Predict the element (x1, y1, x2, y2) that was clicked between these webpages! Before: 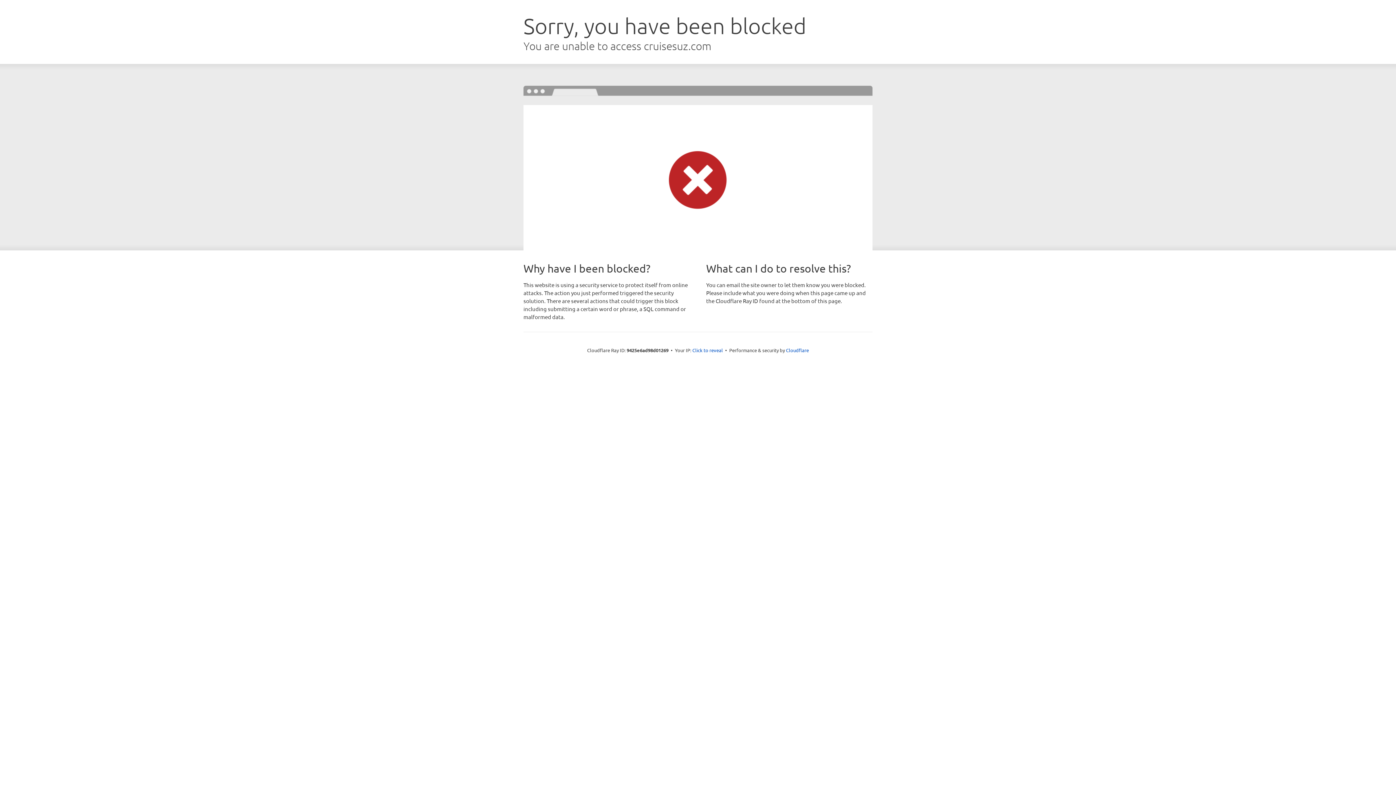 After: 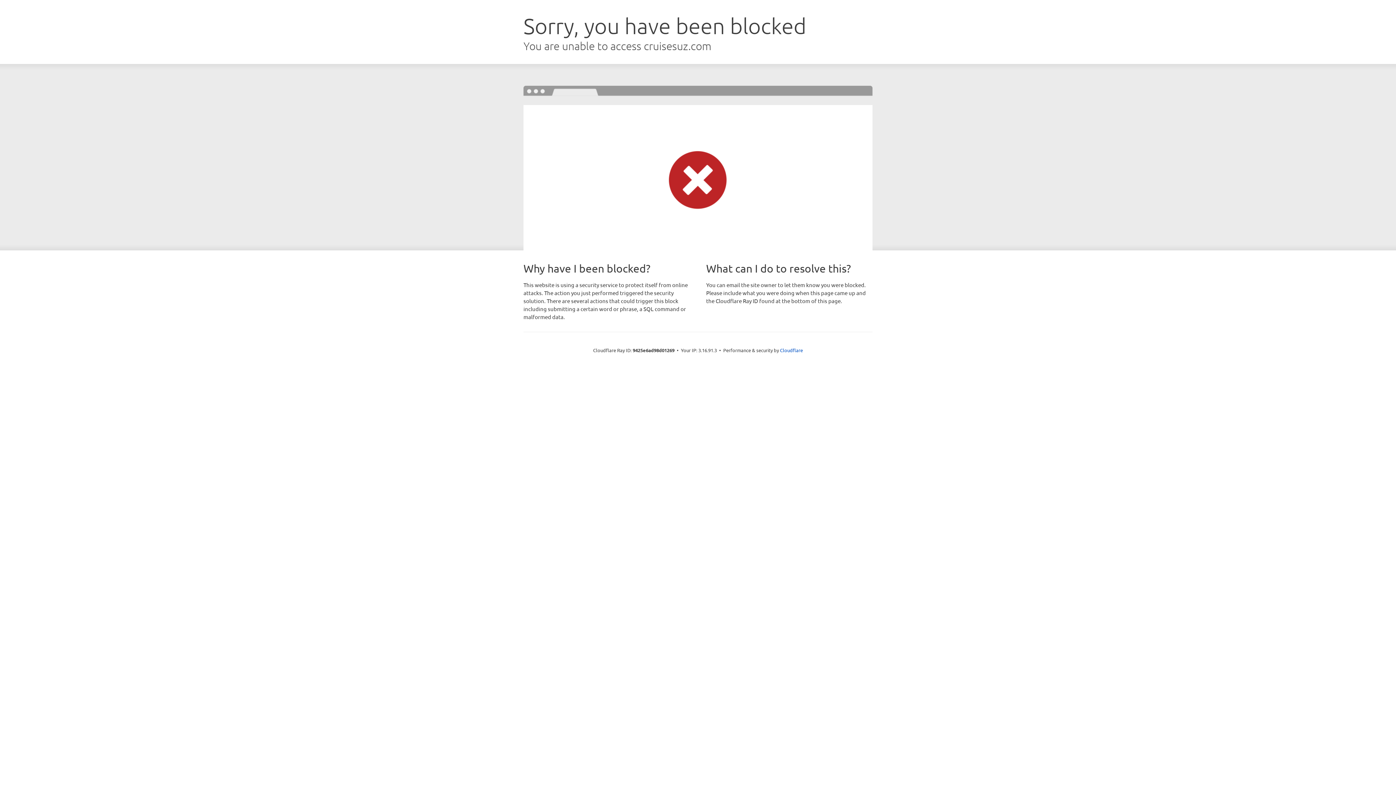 Action: bbox: (692, 346, 723, 353) label: Click to reveal